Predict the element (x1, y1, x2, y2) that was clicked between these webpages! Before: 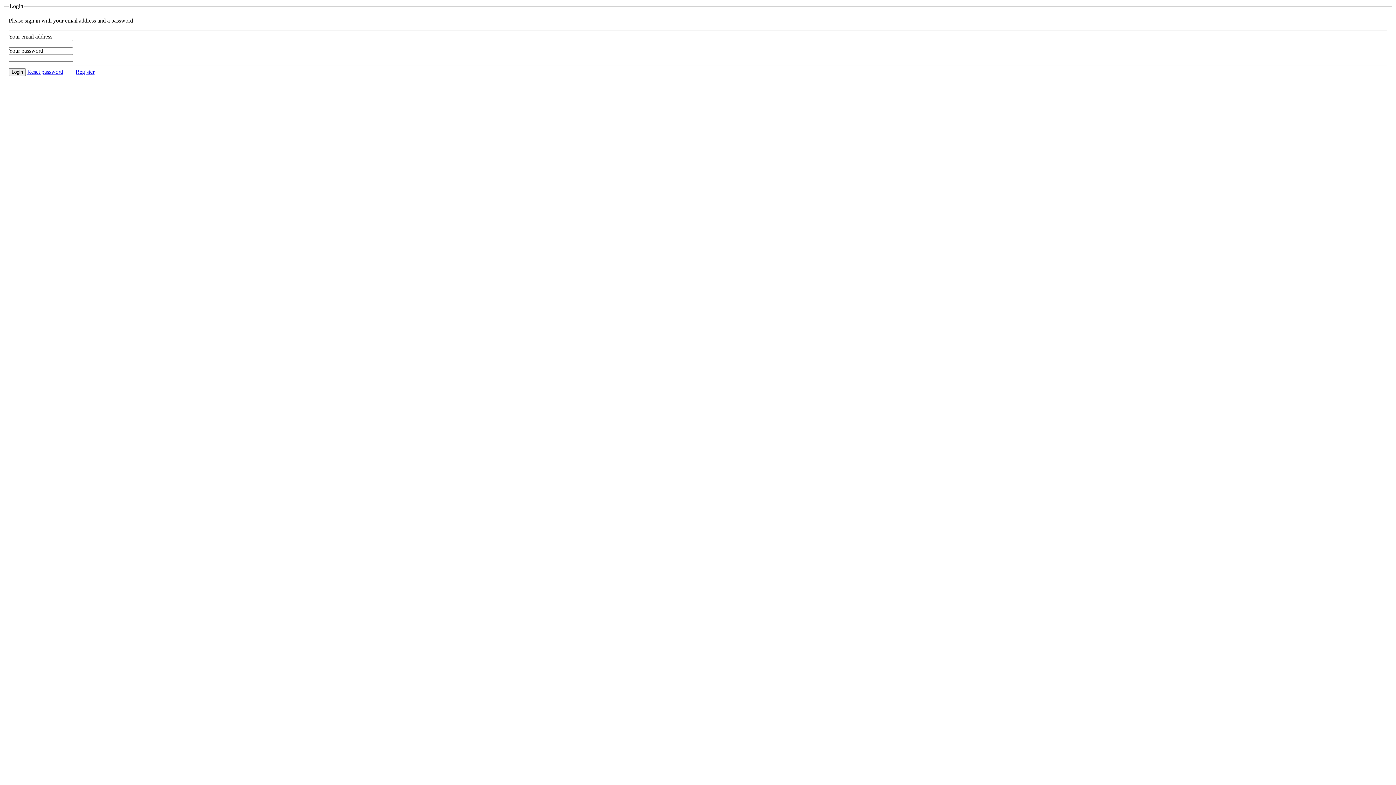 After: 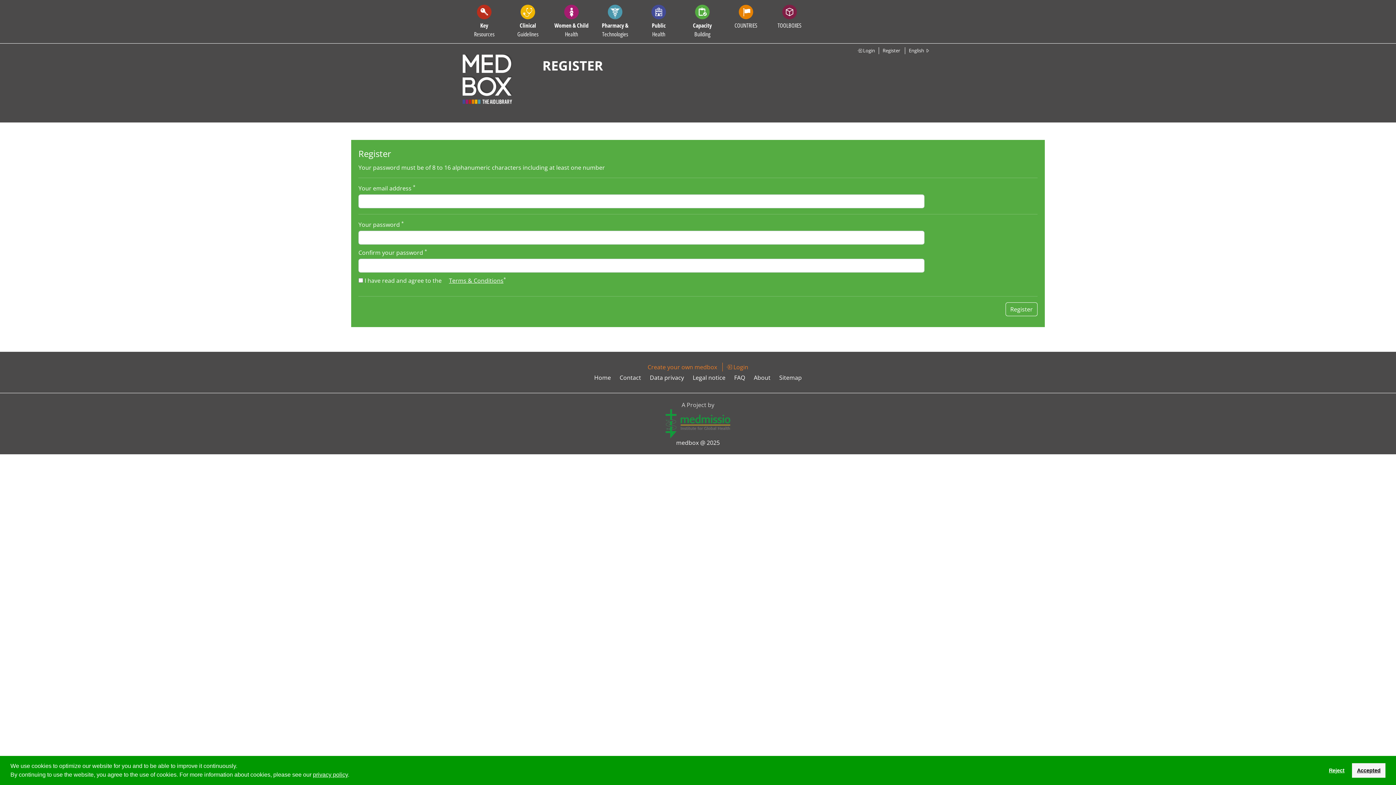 Action: label: Register bbox: (75, 68, 94, 74)